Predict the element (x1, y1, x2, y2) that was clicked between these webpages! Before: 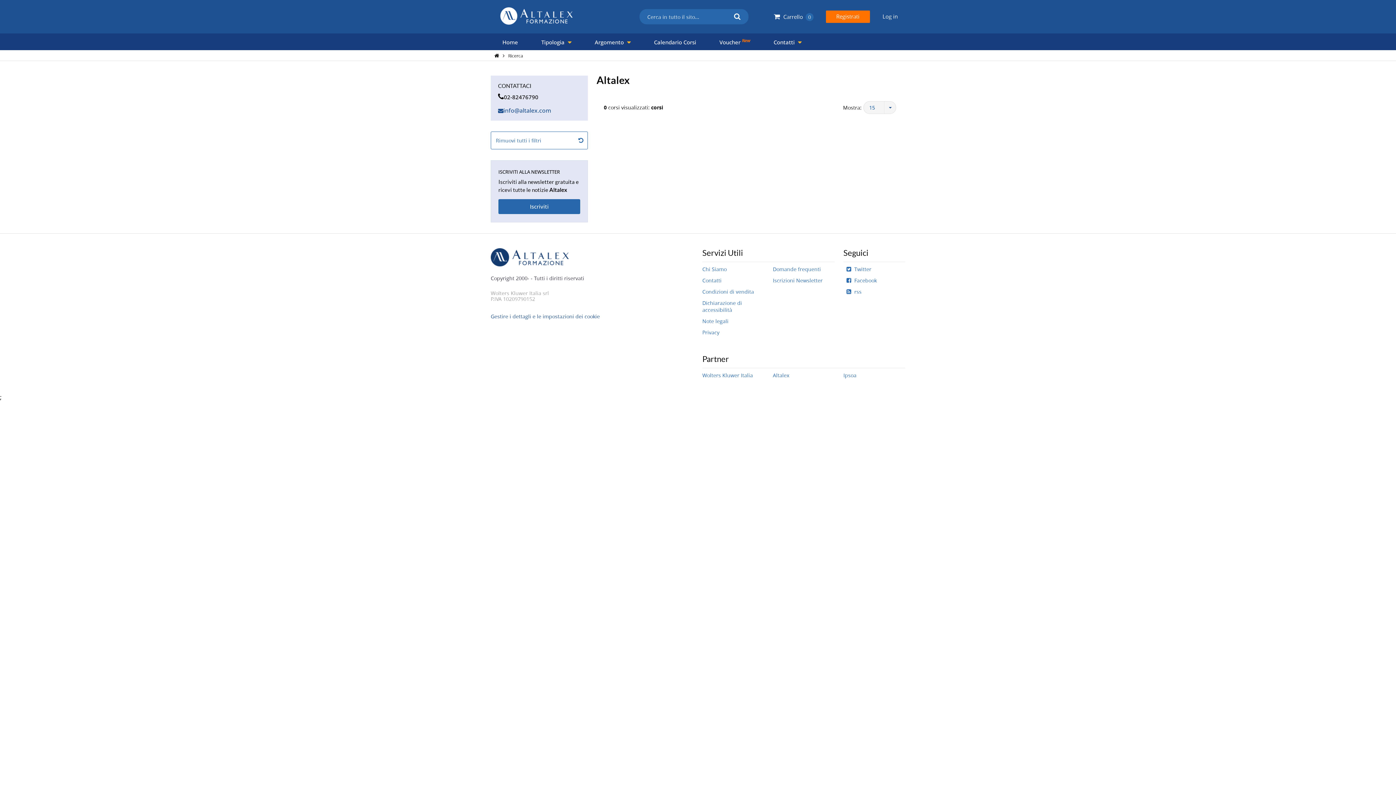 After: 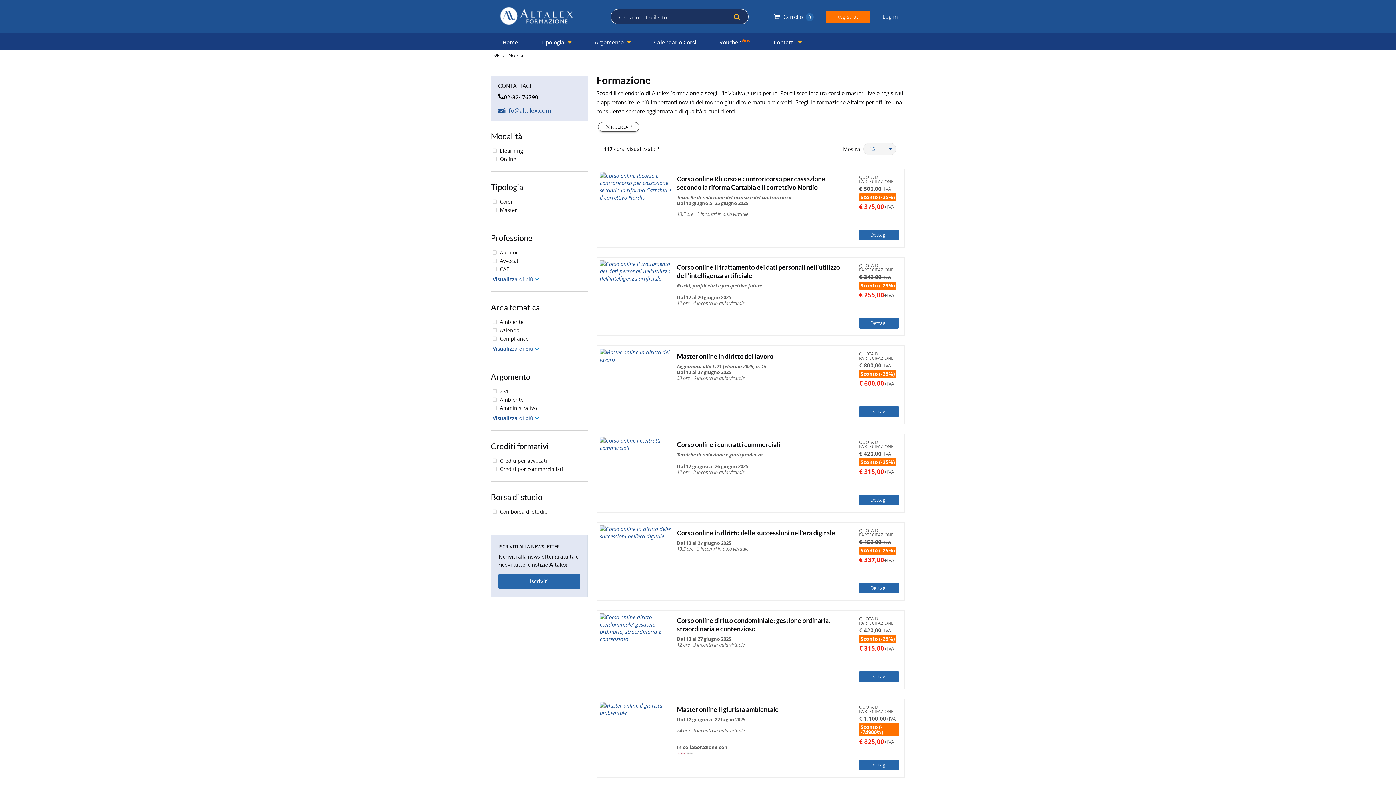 Action: bbox: (732, 11, 742, 21) label: submit